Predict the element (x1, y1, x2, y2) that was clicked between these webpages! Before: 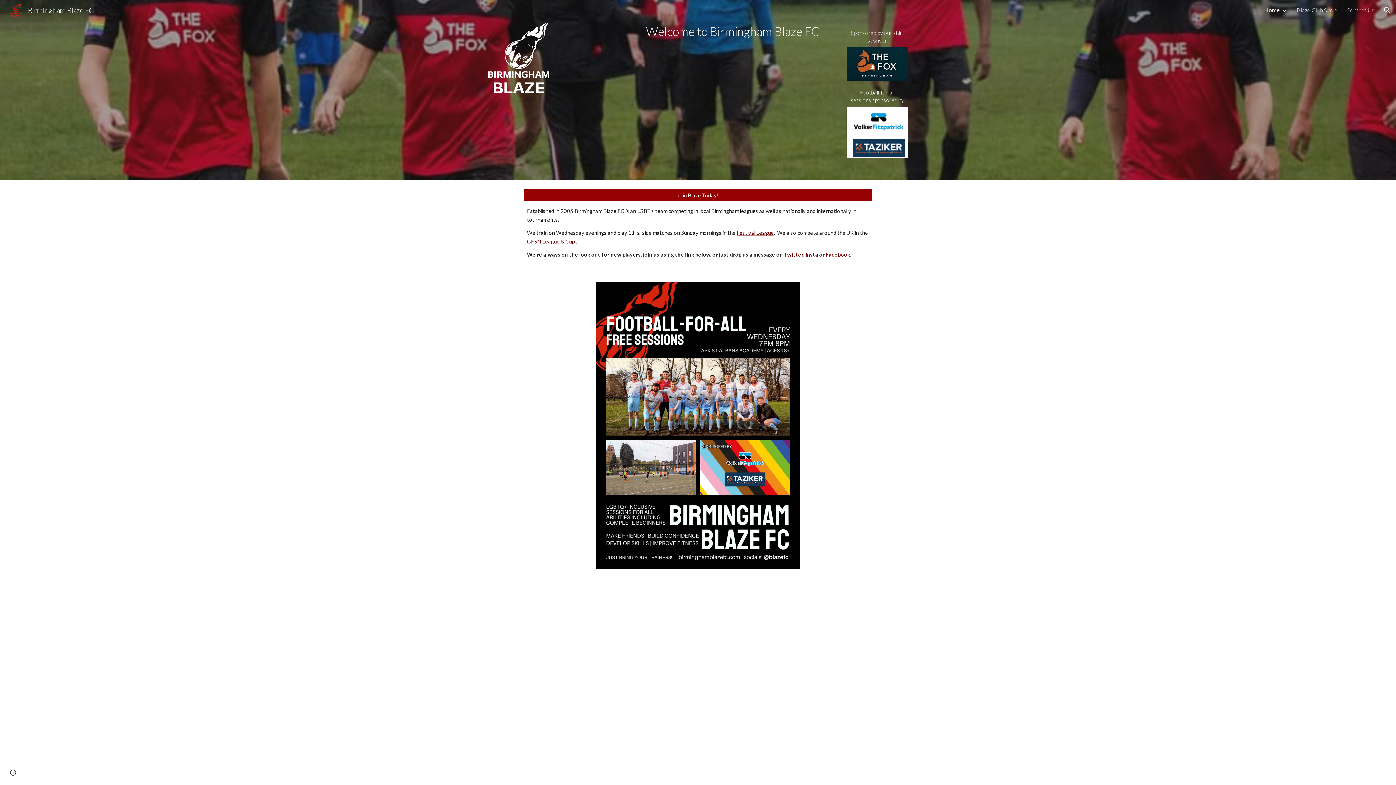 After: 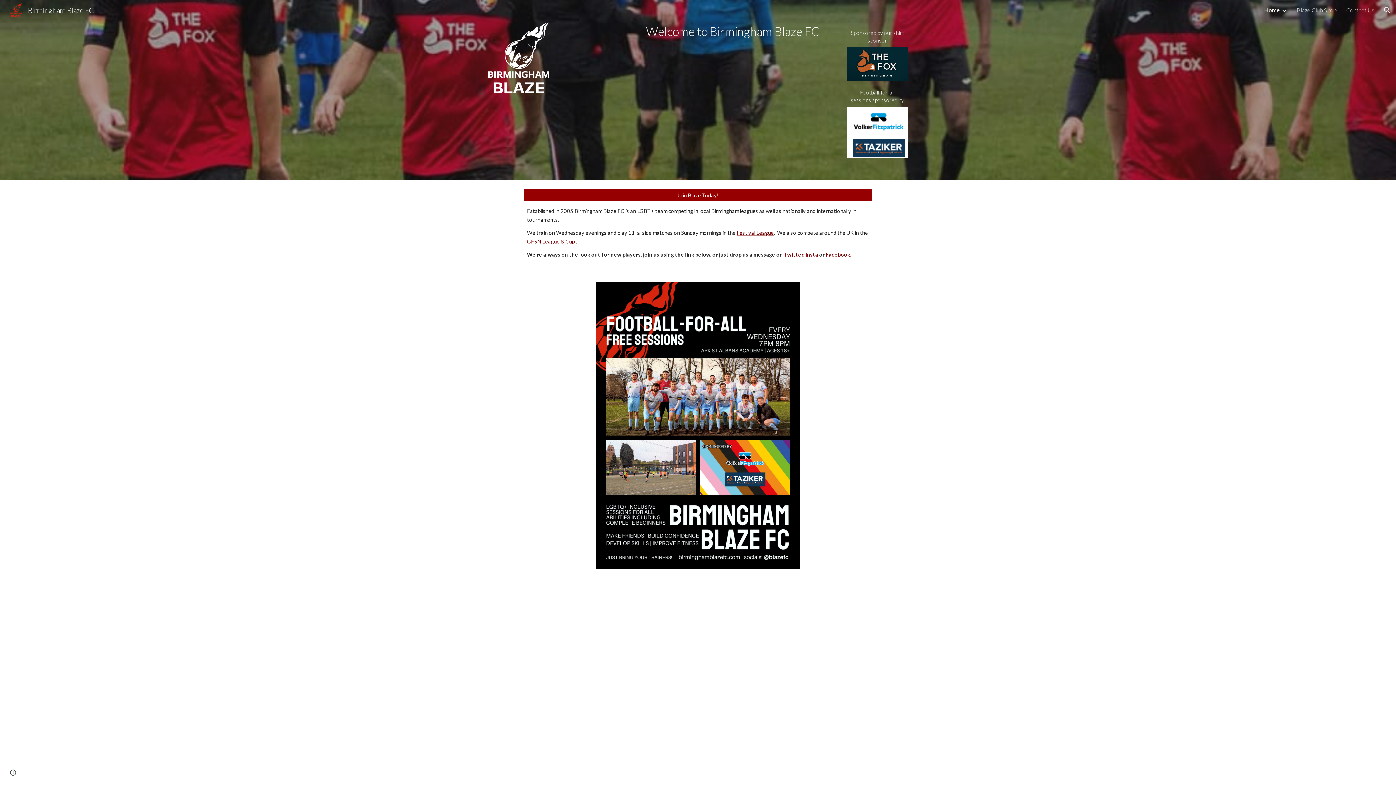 Action: label: GFSN League & Cup bbox: (527, 238, 575, 244)